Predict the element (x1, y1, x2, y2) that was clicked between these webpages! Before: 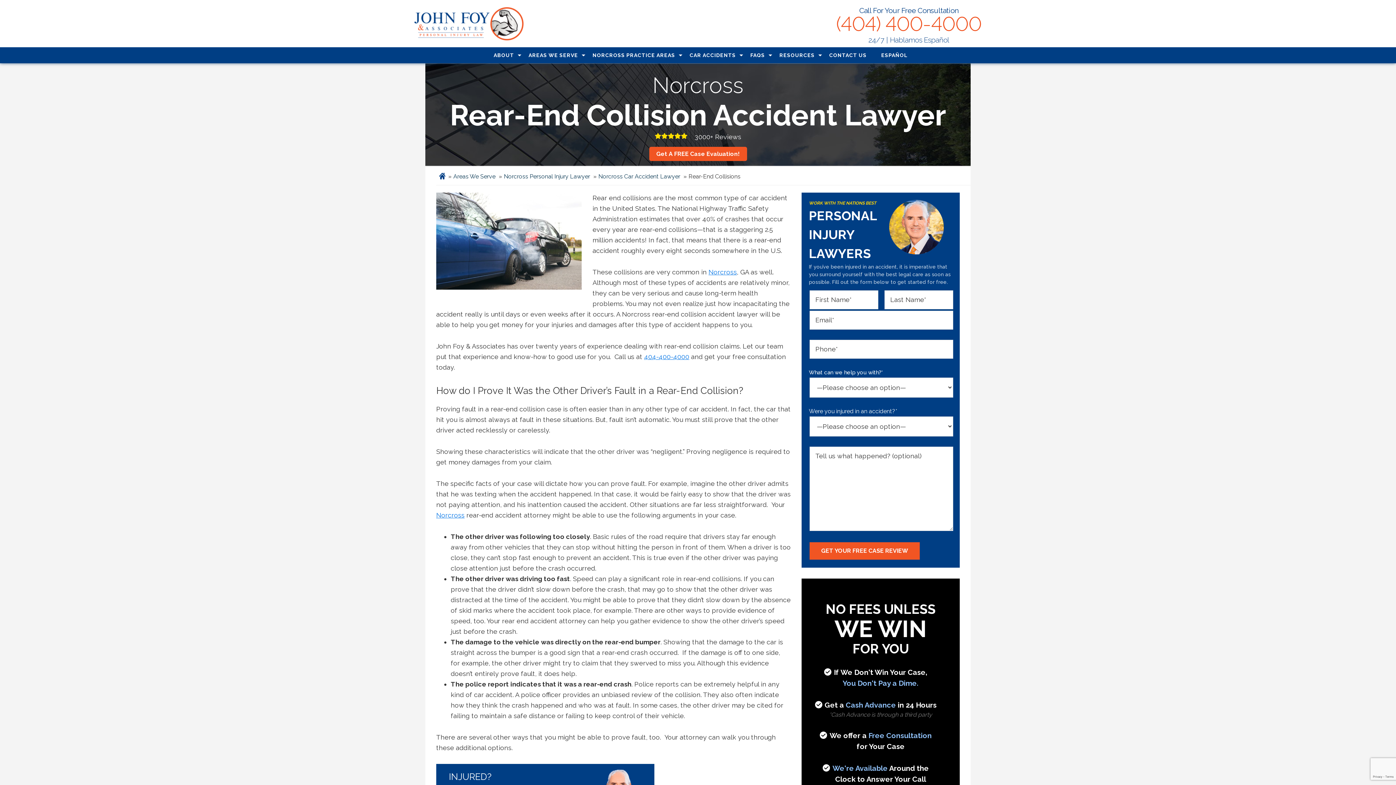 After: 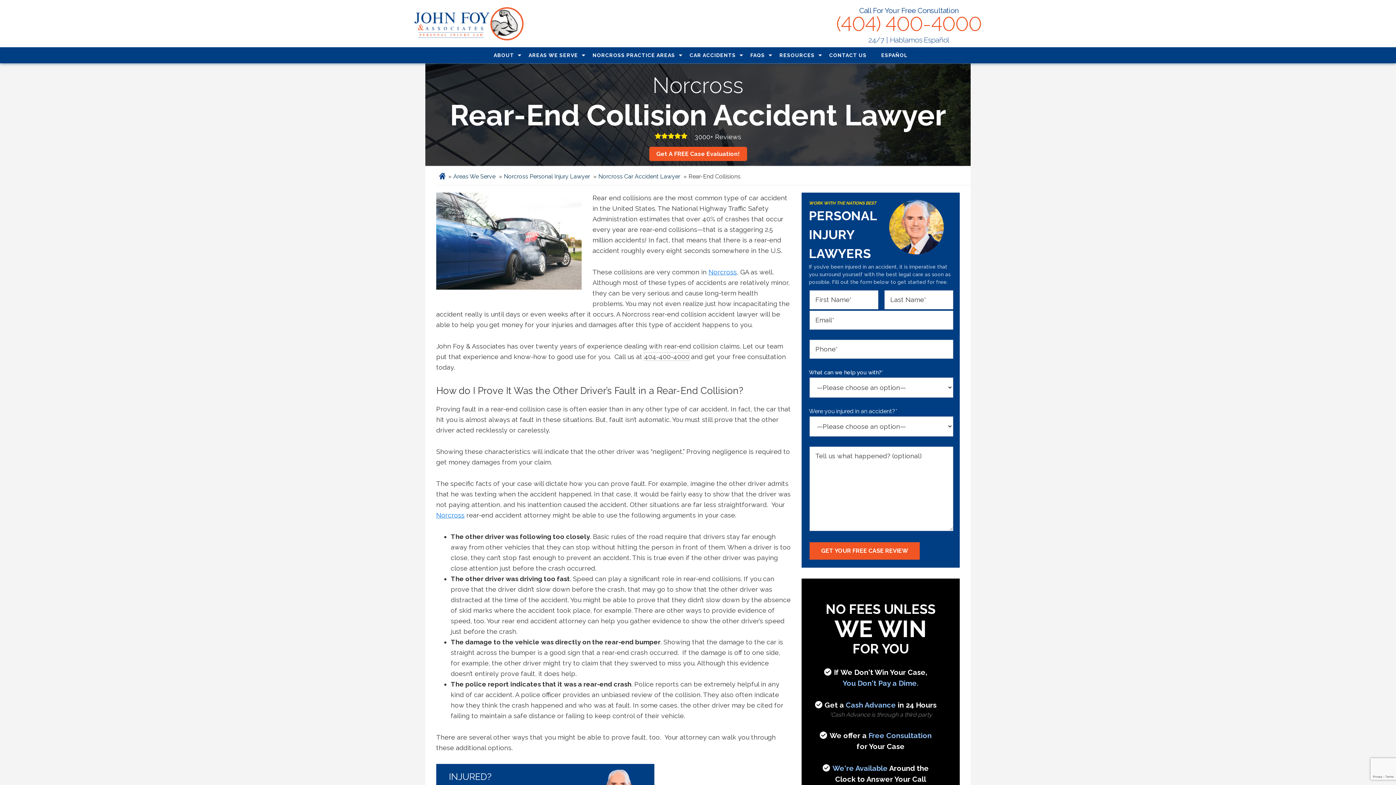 Action: bbox: (644, 353, 689, 360) label: 404-400-4000